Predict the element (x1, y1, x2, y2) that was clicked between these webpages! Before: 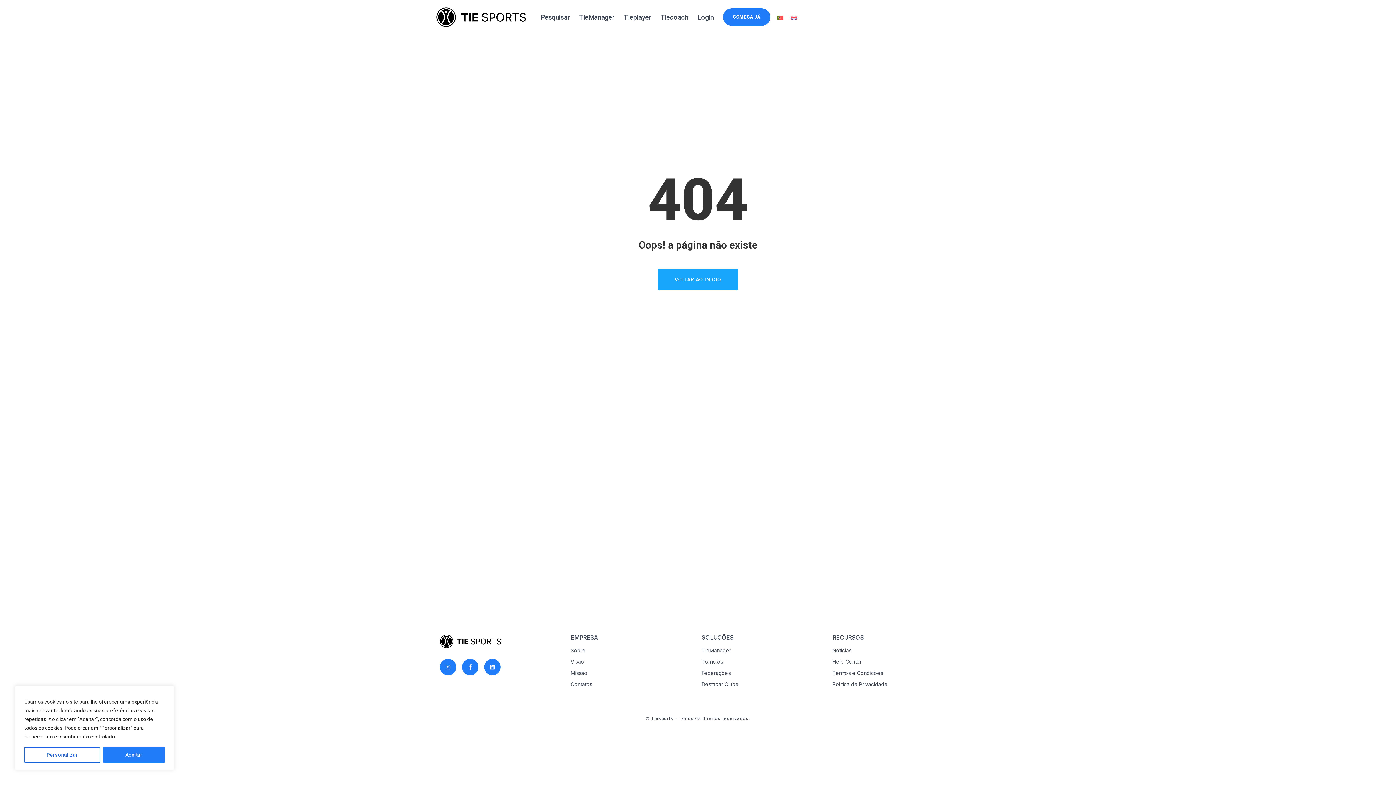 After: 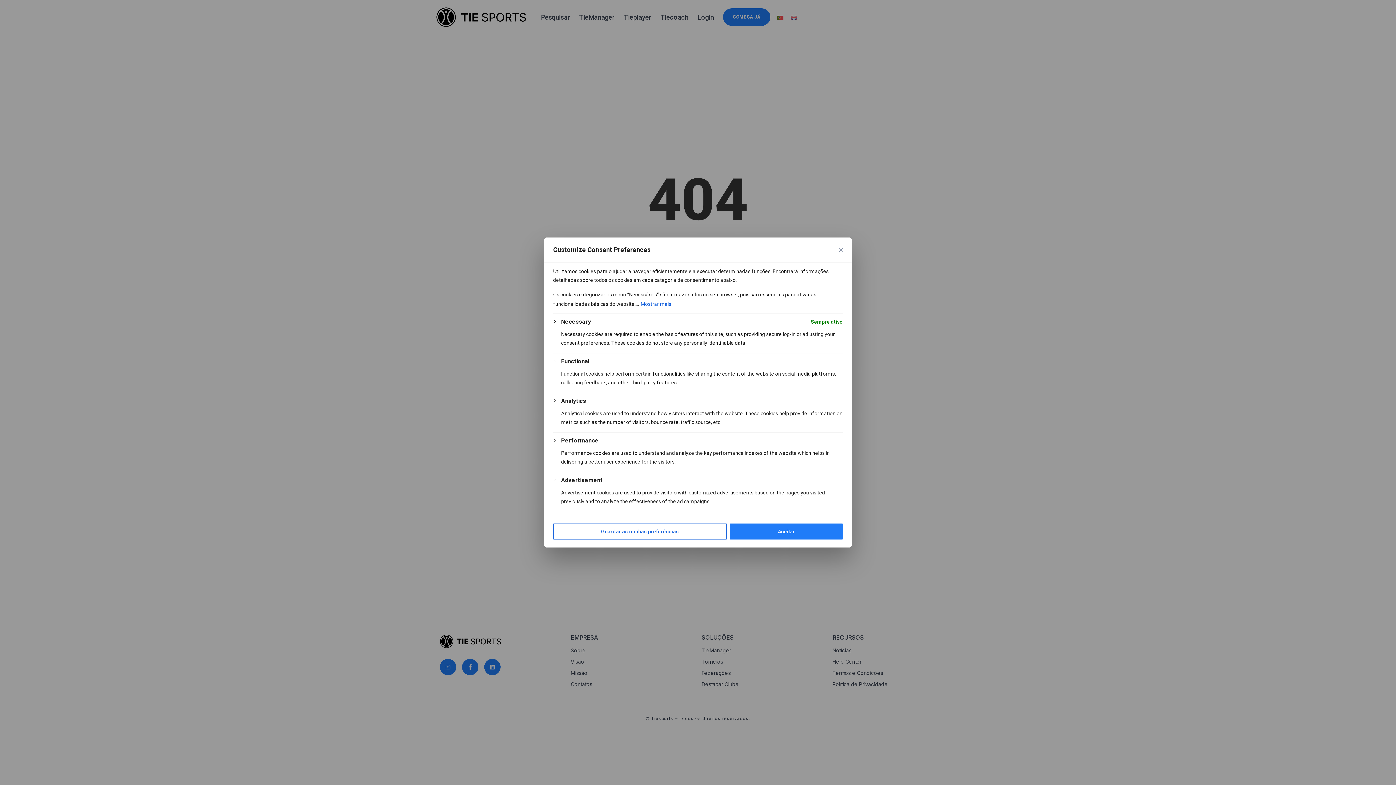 Action: bbox: (24, 747, 100, 763) label: Personalizar